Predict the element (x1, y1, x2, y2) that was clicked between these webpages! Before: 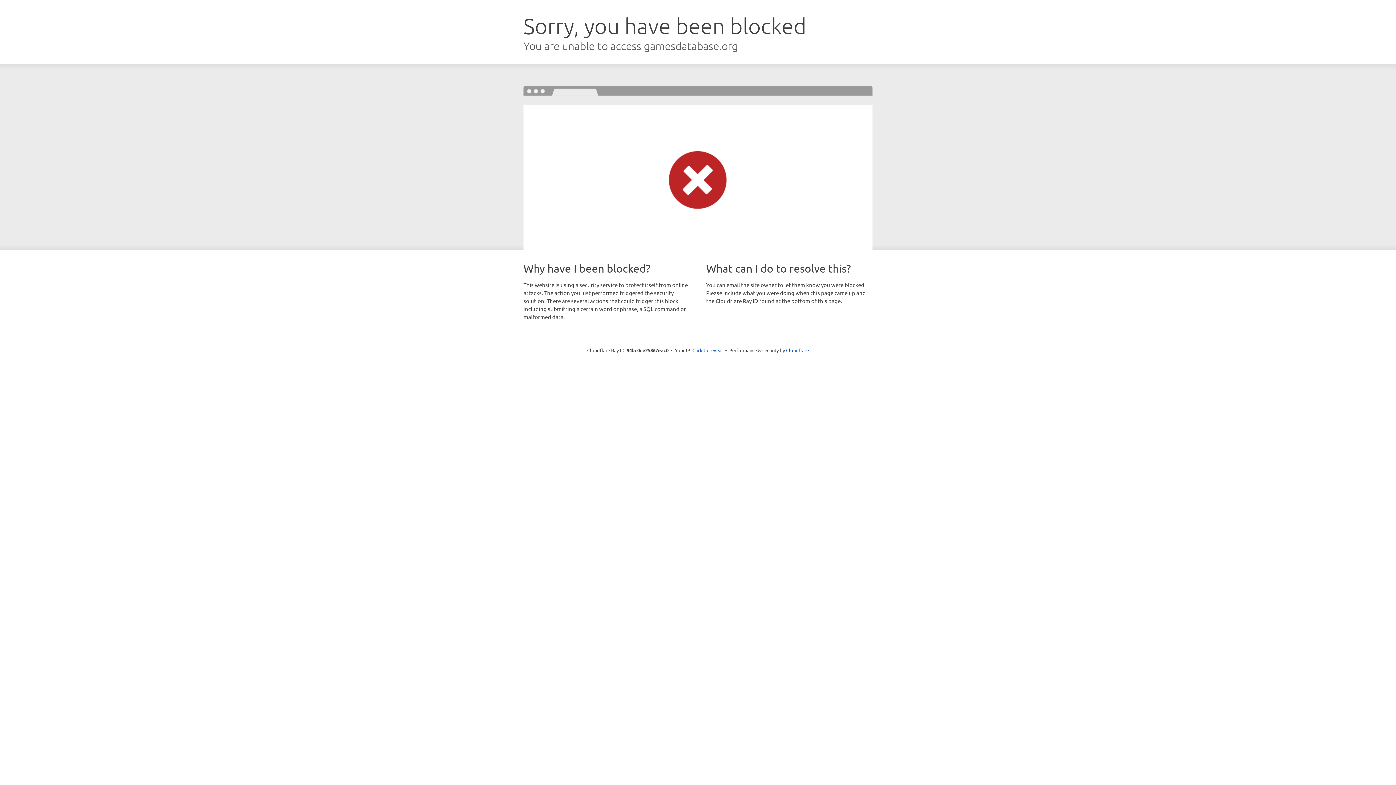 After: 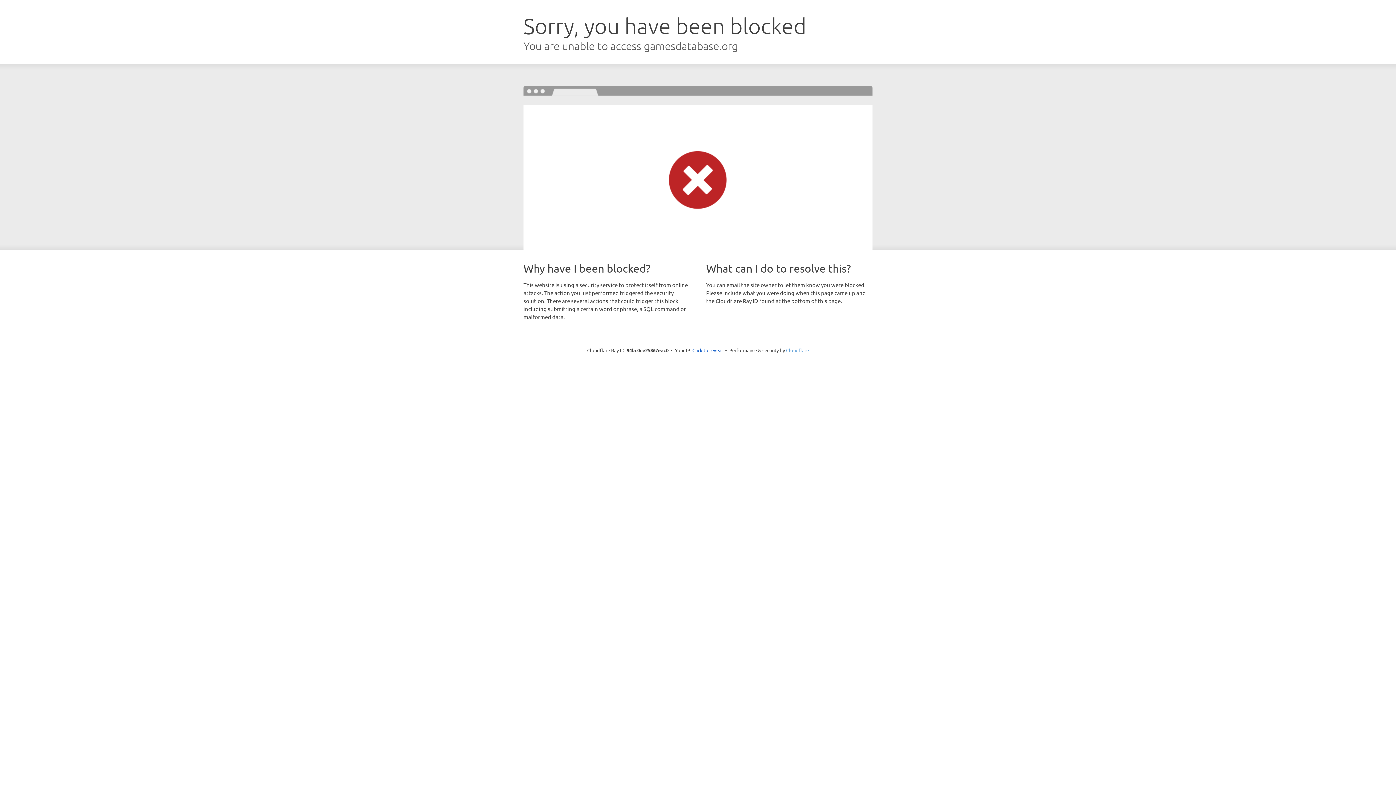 Action: bbox: (786, 347, 809, 353) label: Cloudflare